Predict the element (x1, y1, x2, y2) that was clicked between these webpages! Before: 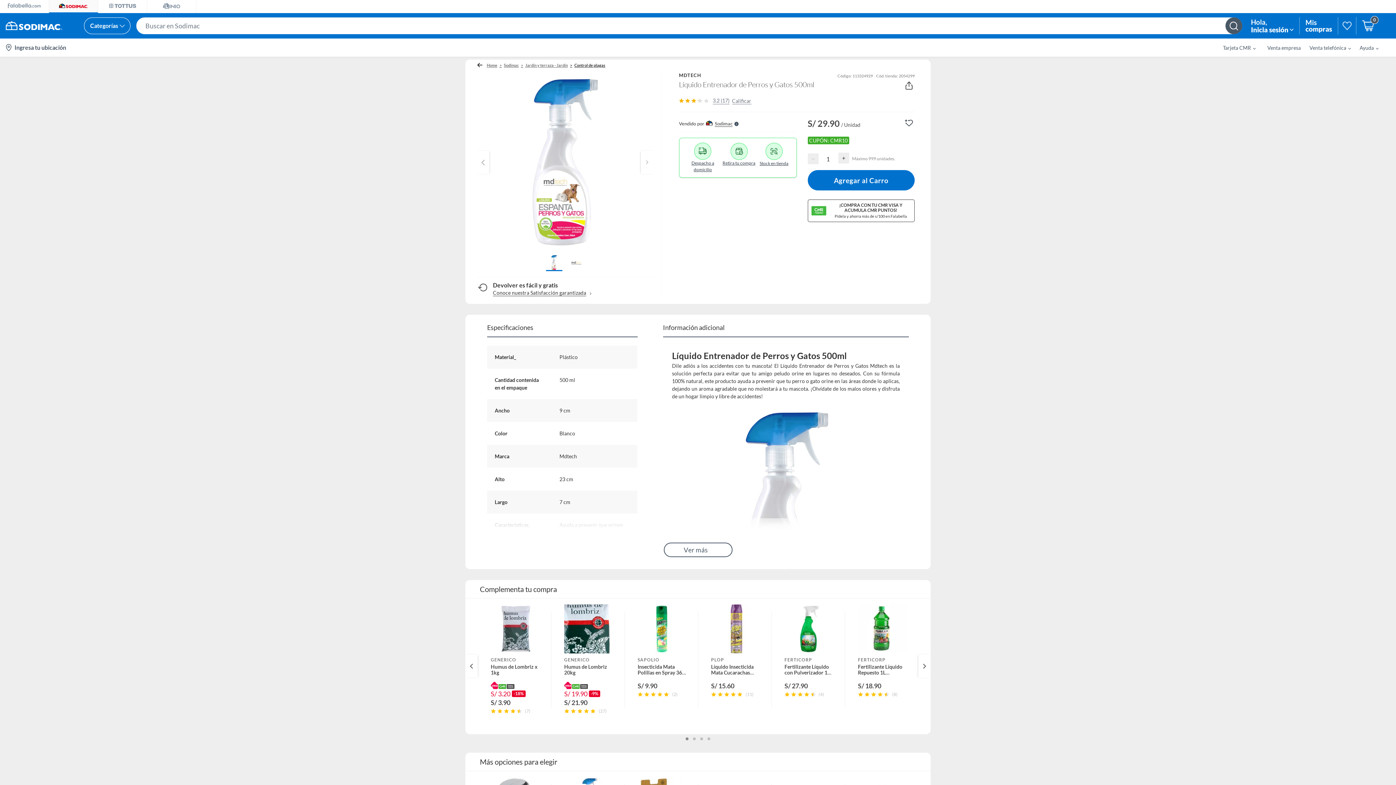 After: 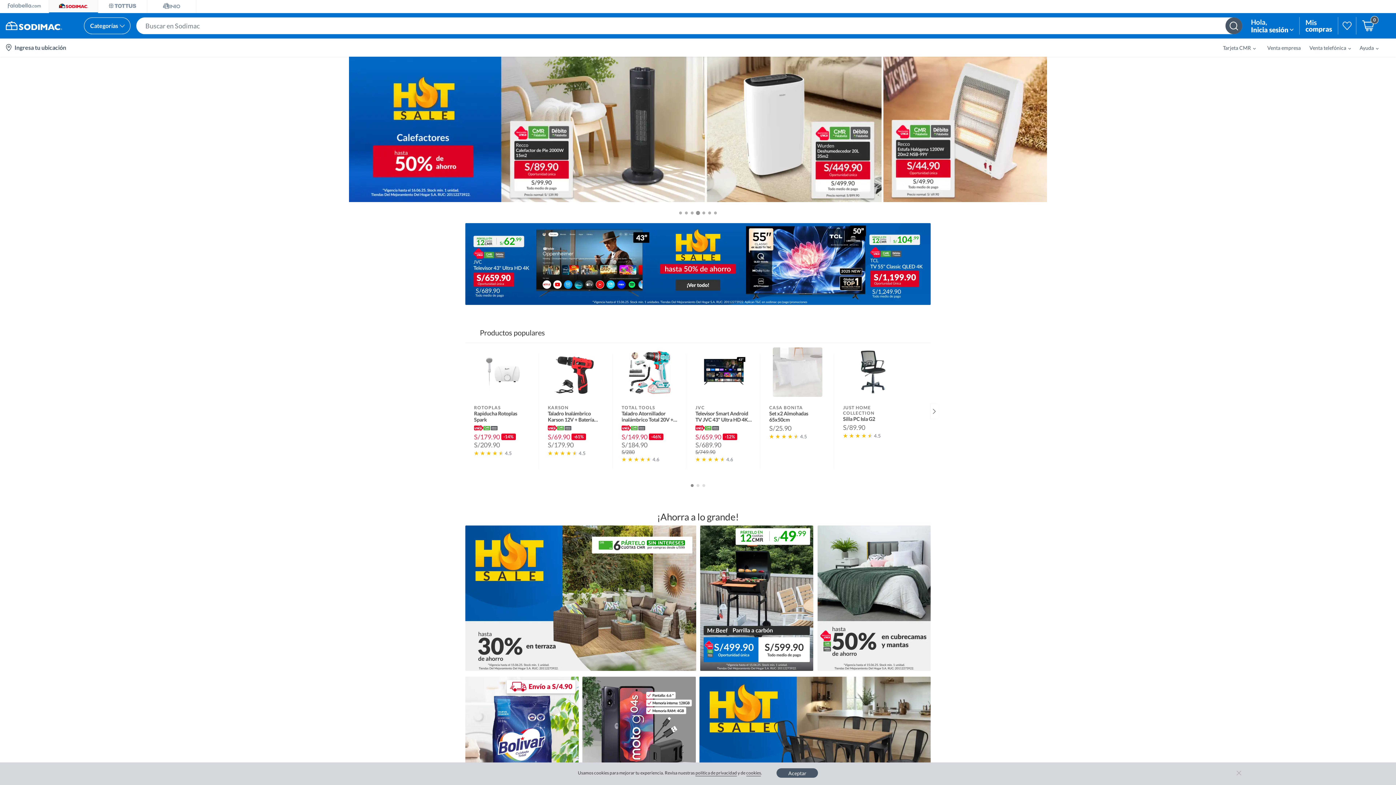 Action: bbox: (49, 0, 97, 11)